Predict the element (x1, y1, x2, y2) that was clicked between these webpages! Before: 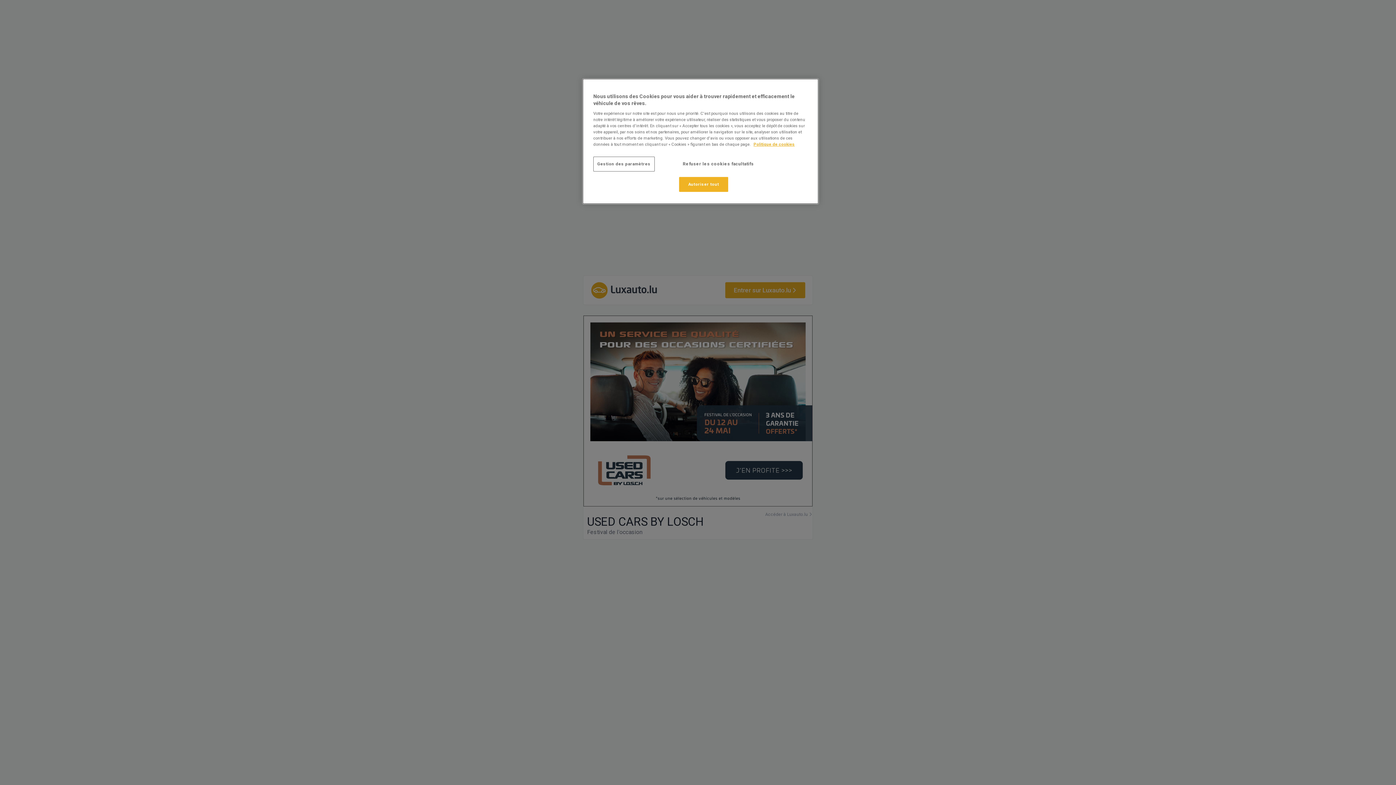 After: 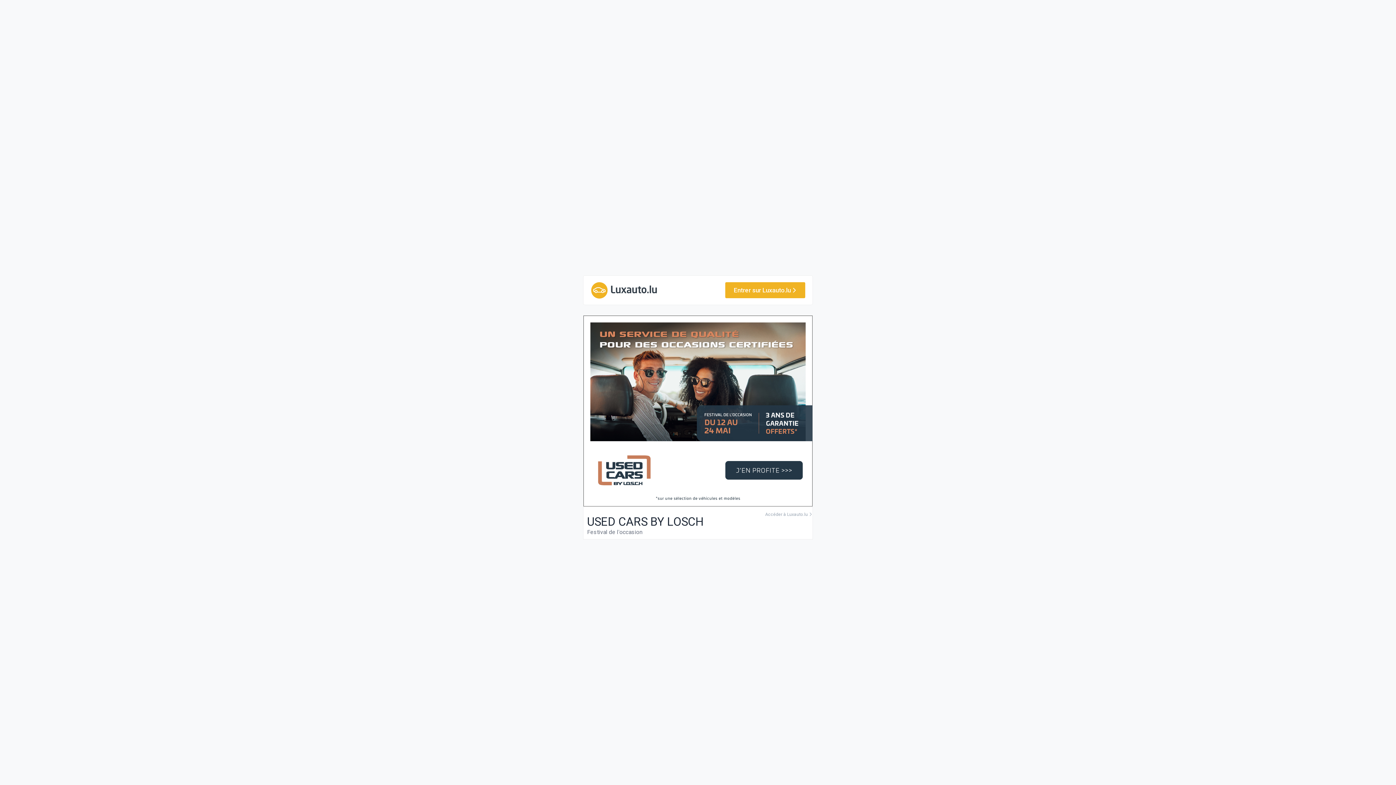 Action: bbox: (679, 177, 728, 192) label: Autoriser tout